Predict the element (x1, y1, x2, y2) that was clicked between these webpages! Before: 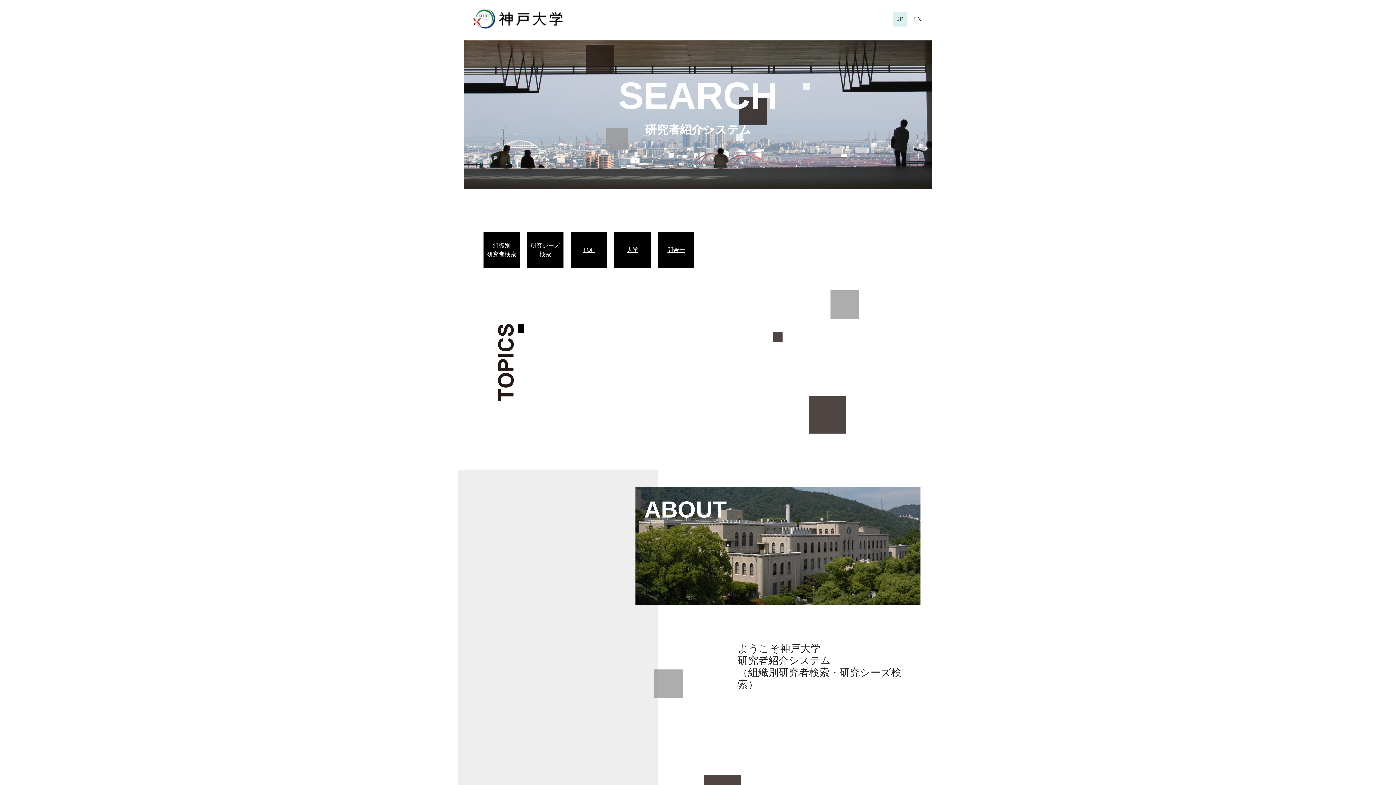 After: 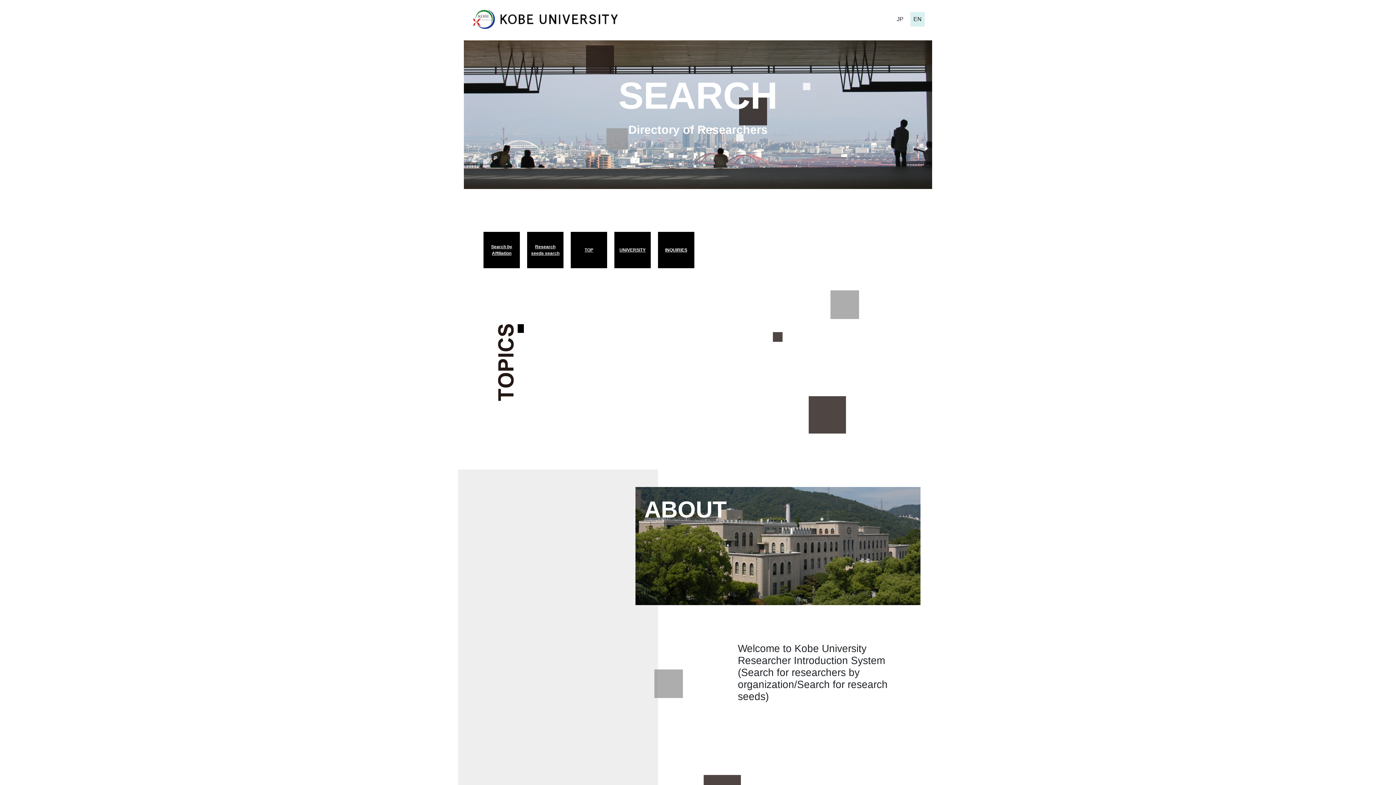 Action: bbox: (910, 11, 925, 26) label: EN